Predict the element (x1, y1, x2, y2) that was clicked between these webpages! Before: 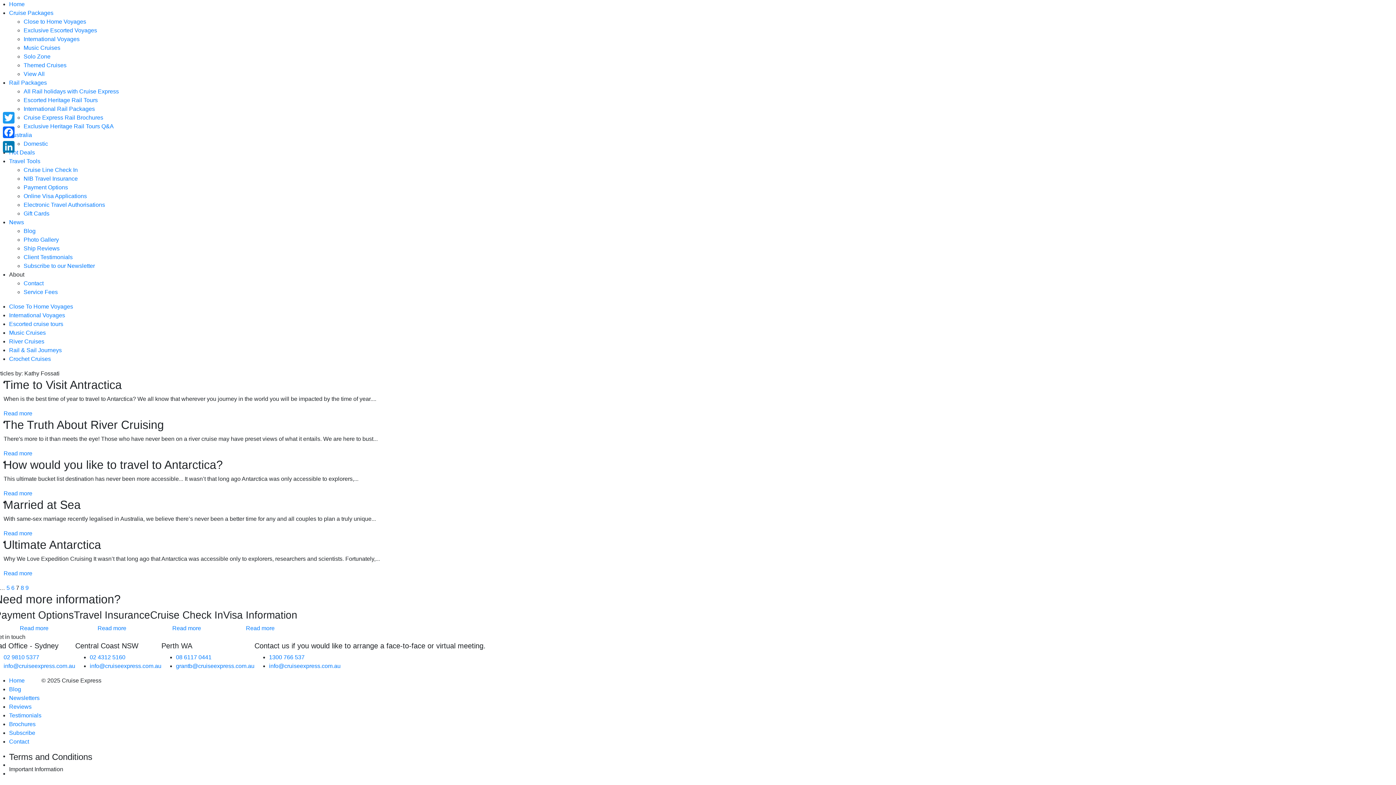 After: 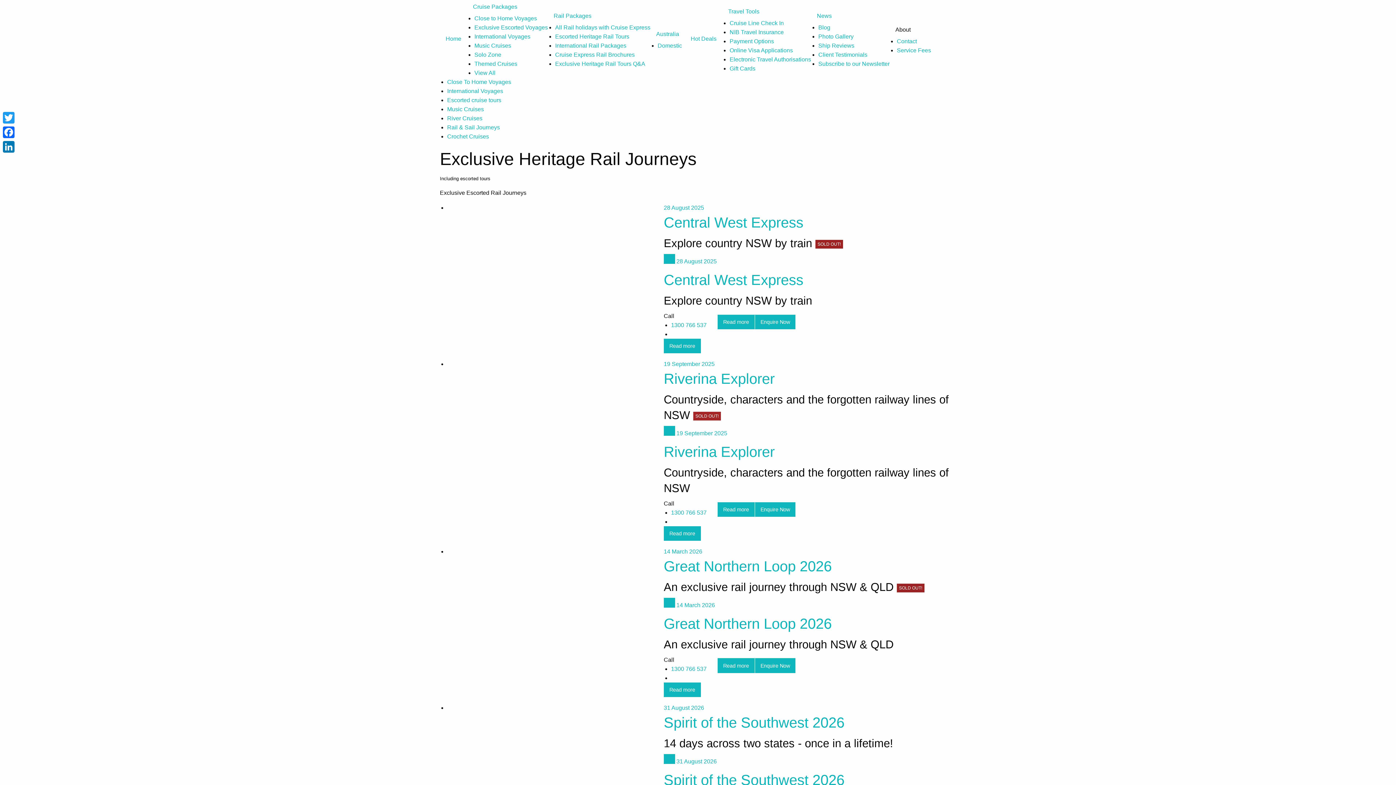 Action: bbox: (23, 97, 97, 103) label: Escorted Heritage Rail Tours